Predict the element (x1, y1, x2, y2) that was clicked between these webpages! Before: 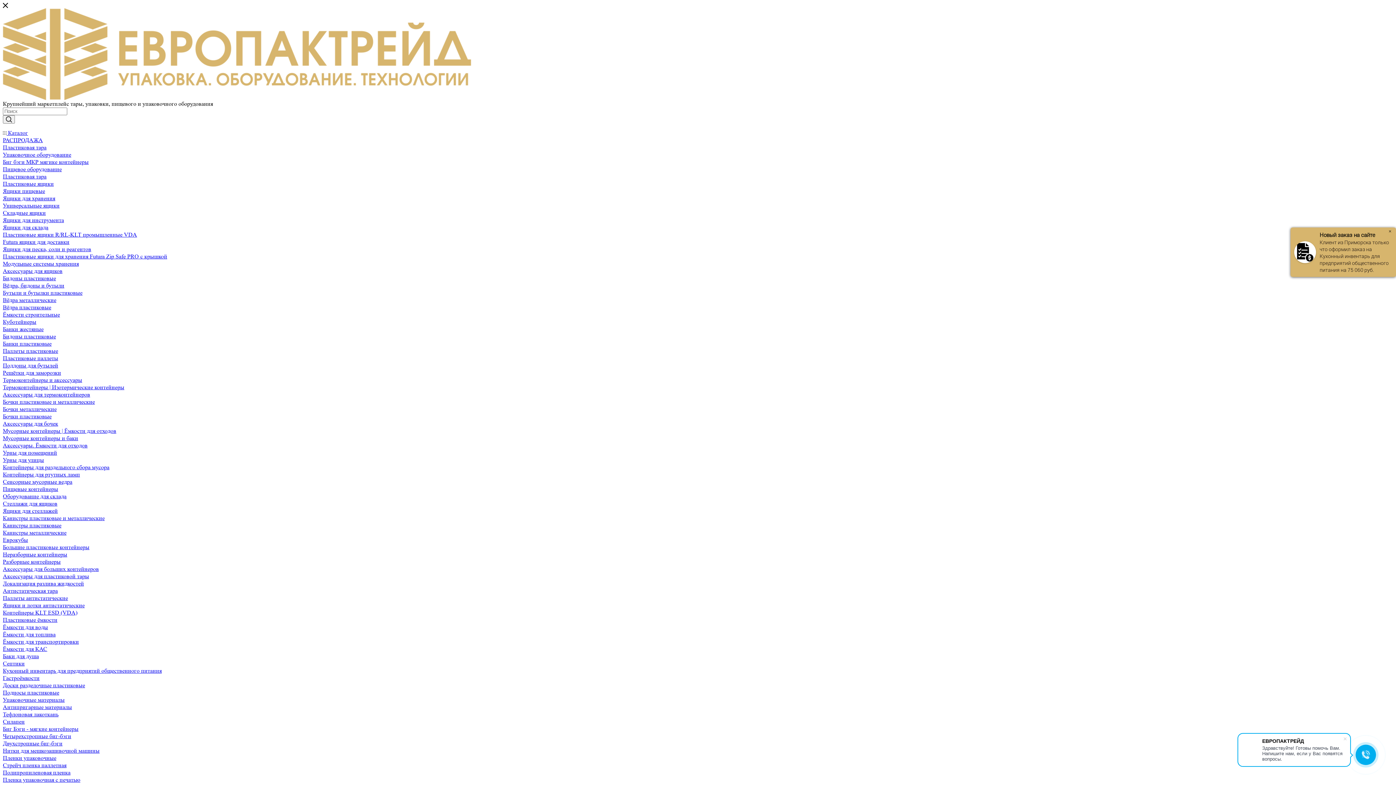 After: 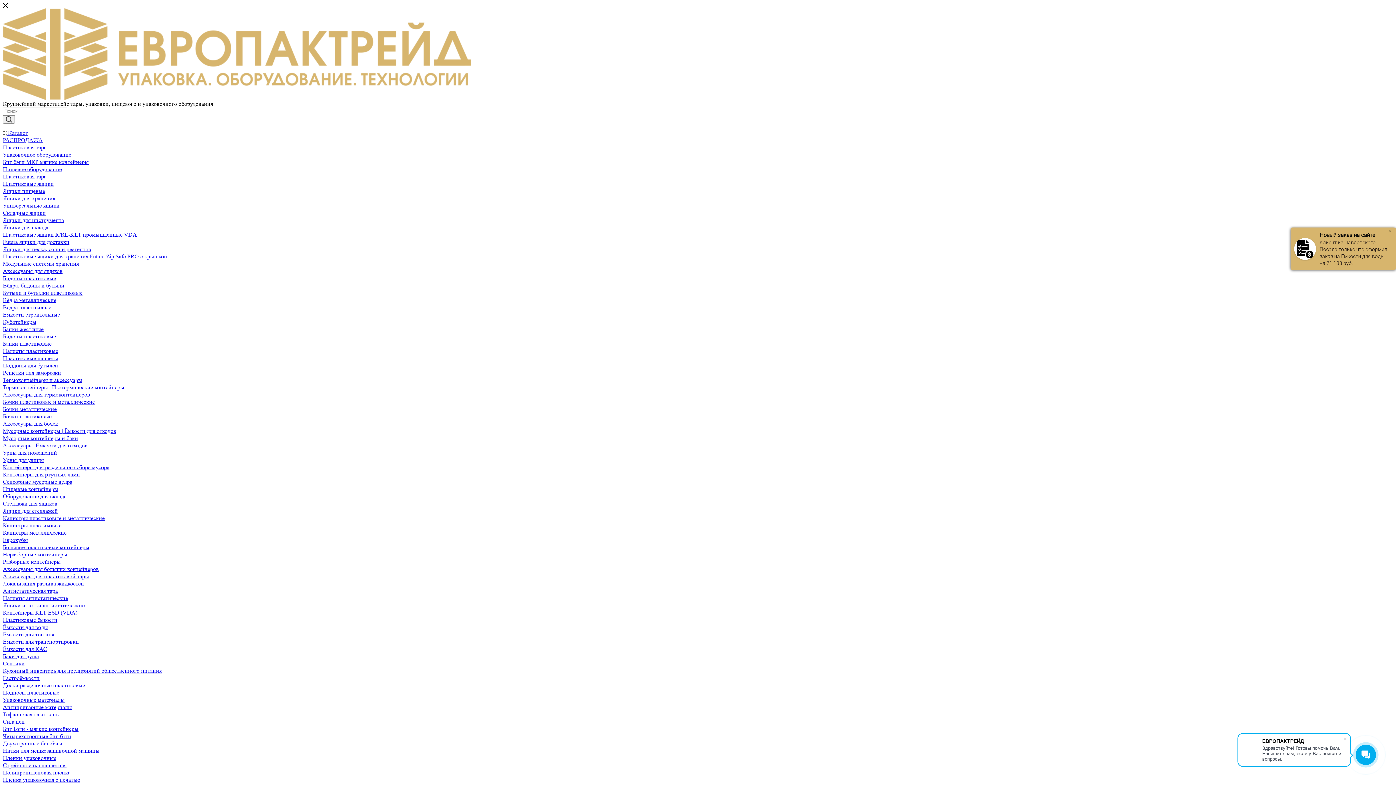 Action: bbox: (2, 391, 90, 398) label: Аксессуары для термоконтейнеров